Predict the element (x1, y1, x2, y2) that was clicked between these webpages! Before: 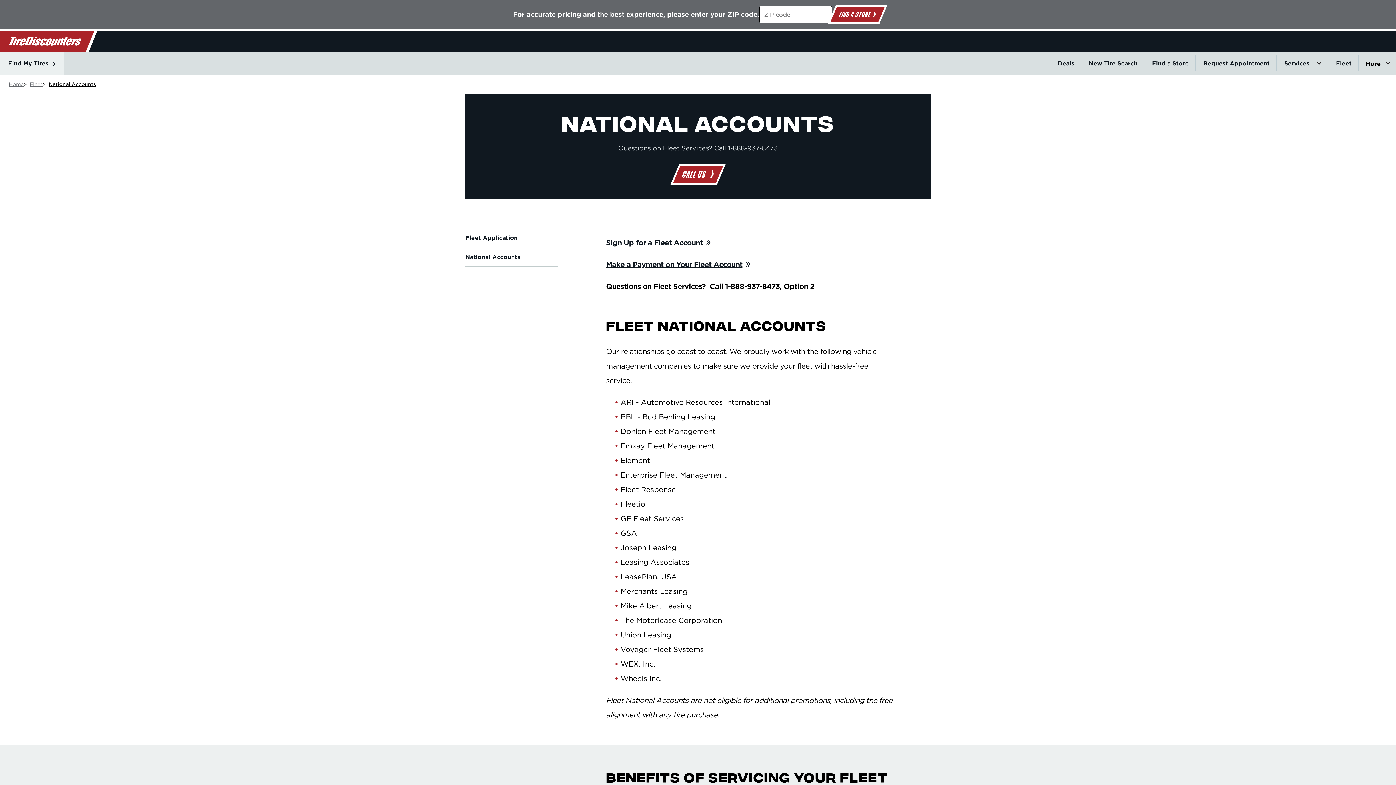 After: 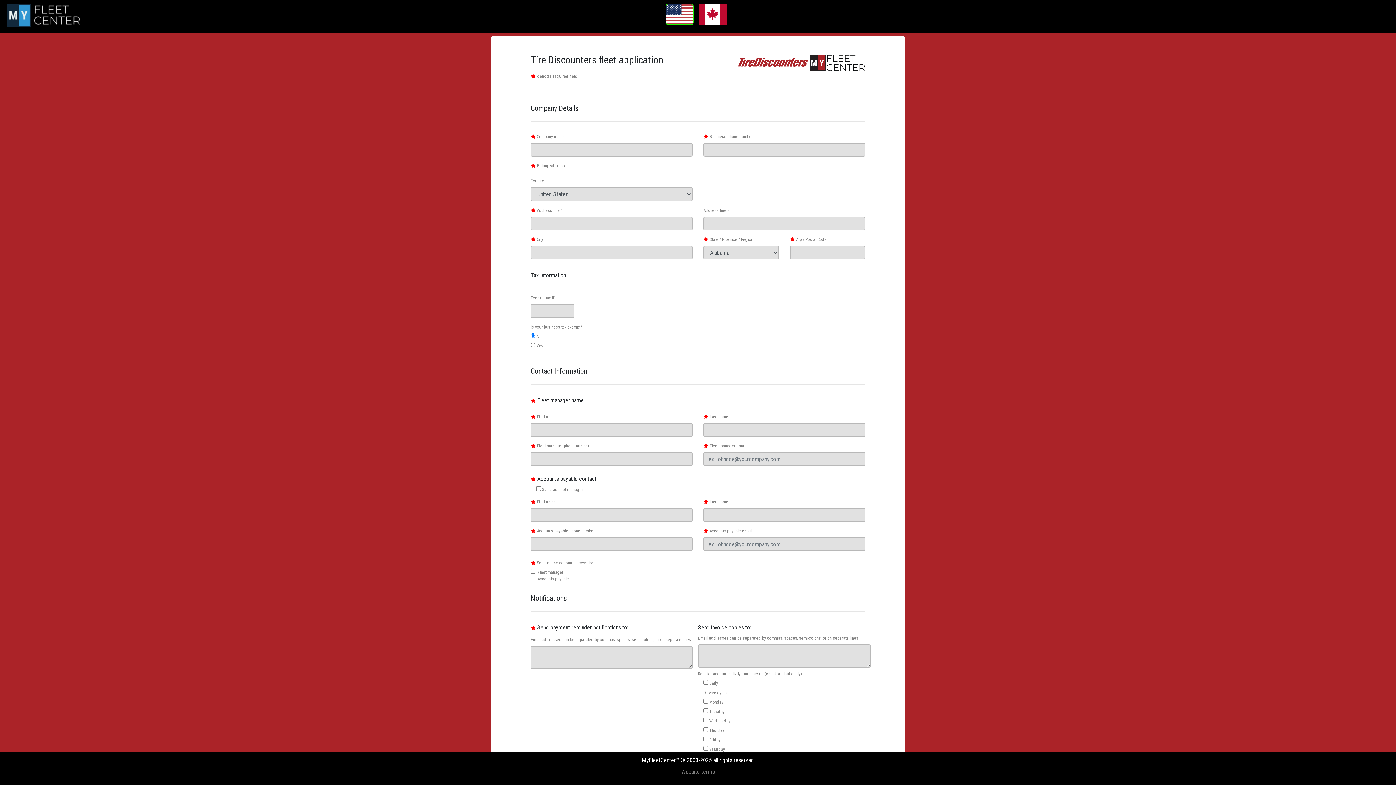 Action: label: Fleet Application bbox: (465, 228, 517, 247)